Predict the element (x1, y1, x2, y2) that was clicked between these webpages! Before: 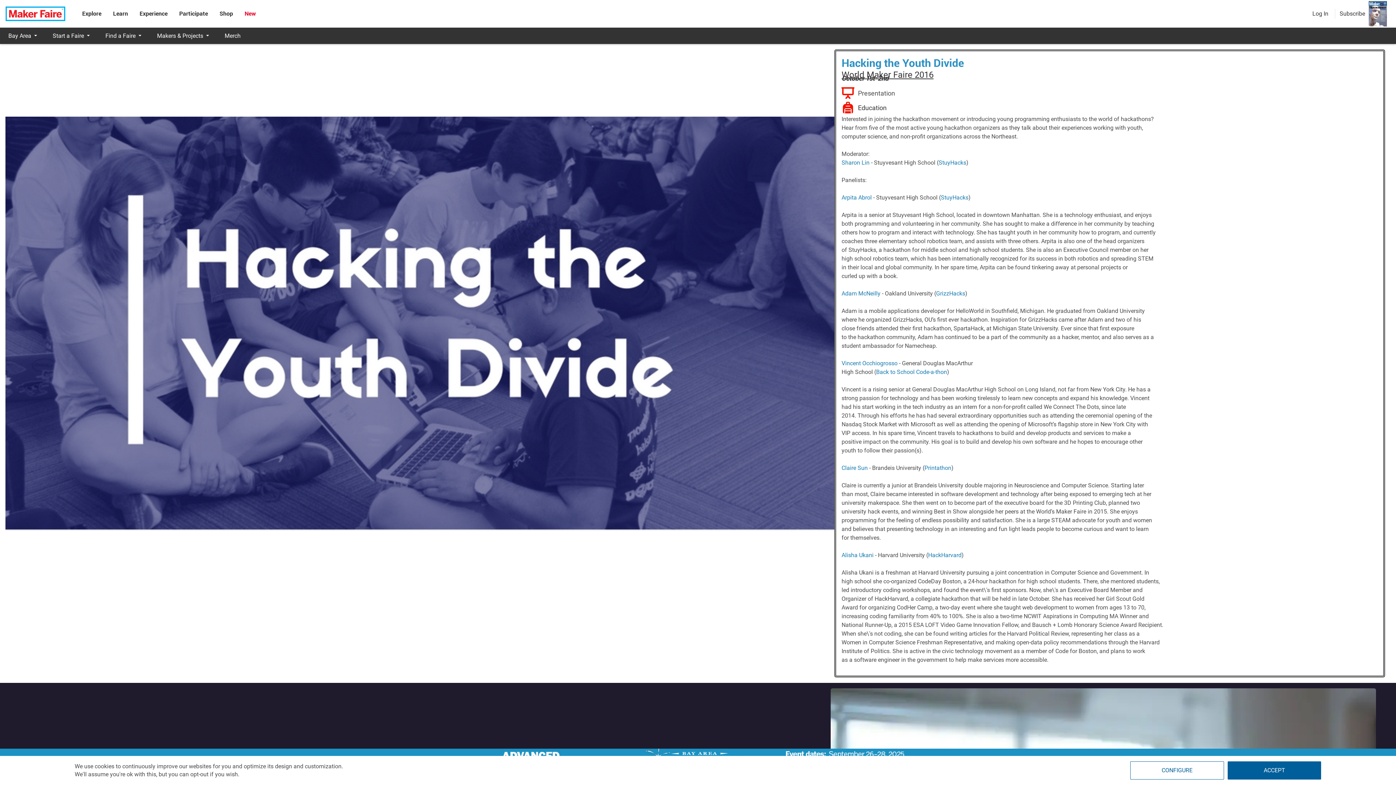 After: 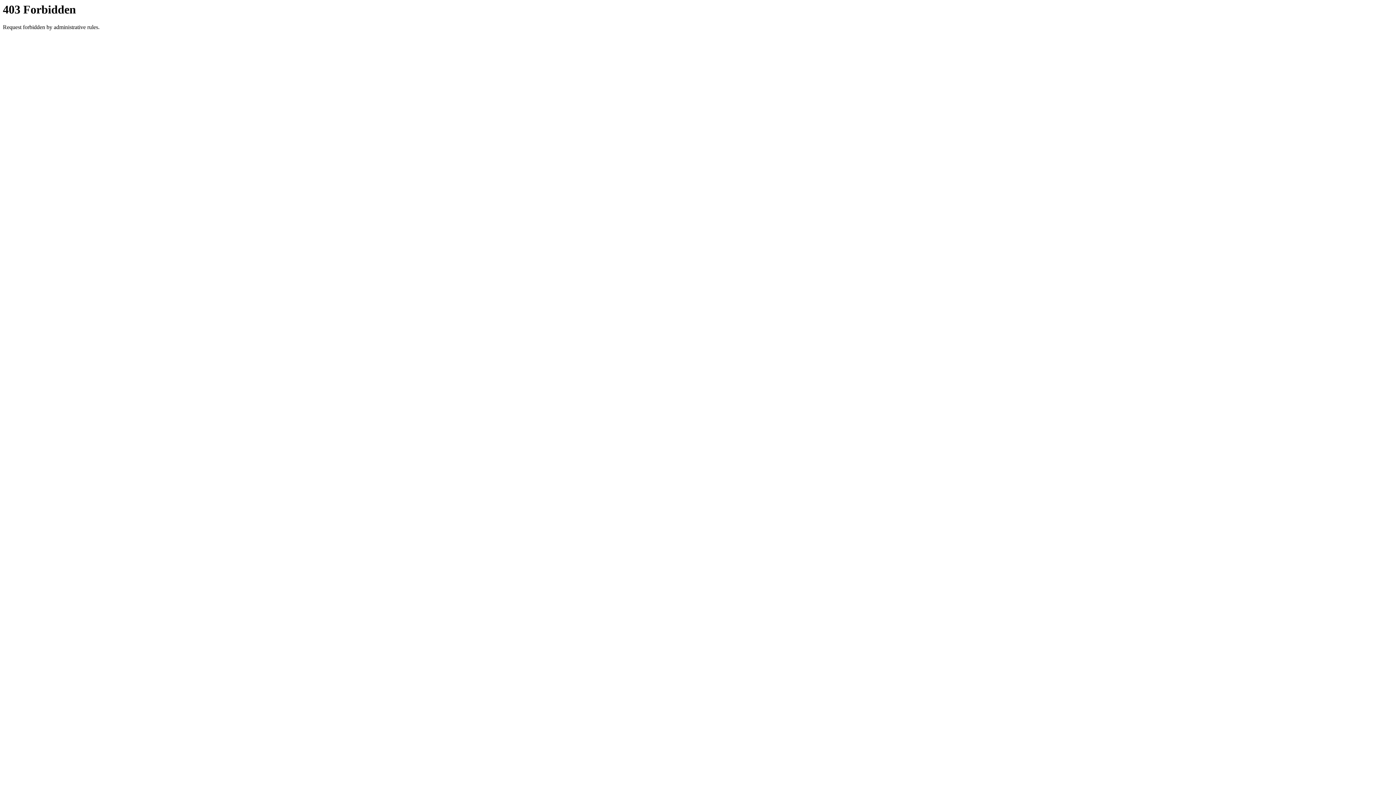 Action: bbox: (938, 159, 966, 166) label: StuyHacks